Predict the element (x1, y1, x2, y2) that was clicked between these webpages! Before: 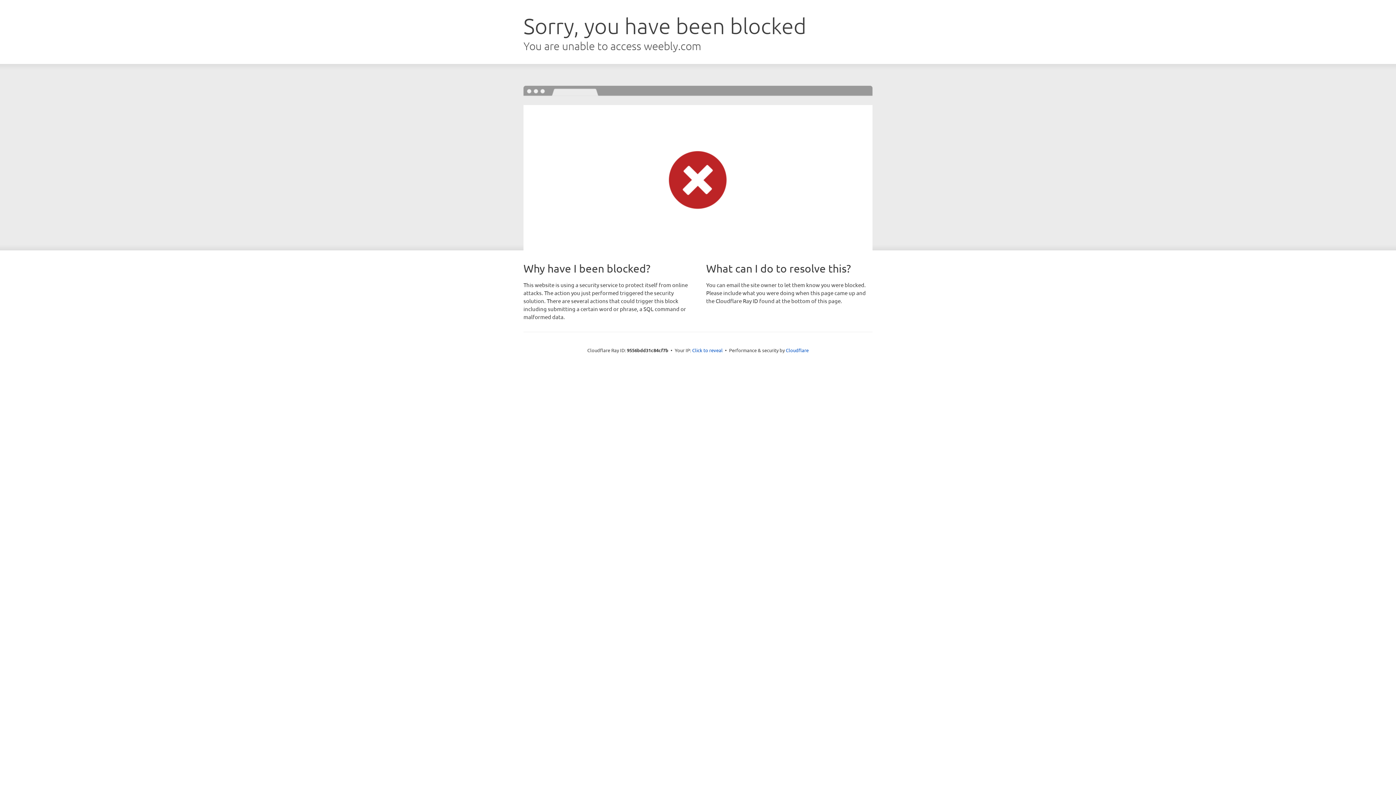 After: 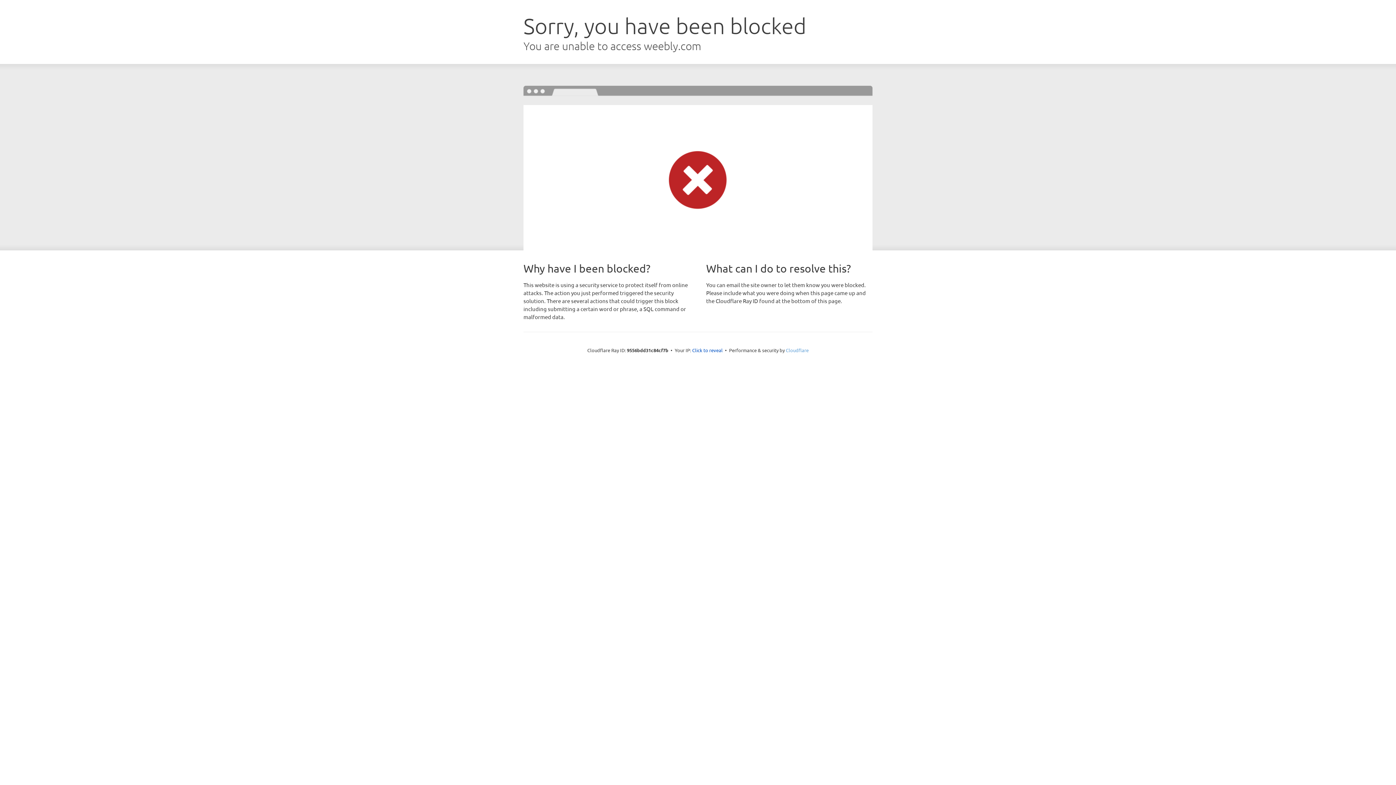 Action: label: Cloudflare bbox: (786, 347, 808, 353)